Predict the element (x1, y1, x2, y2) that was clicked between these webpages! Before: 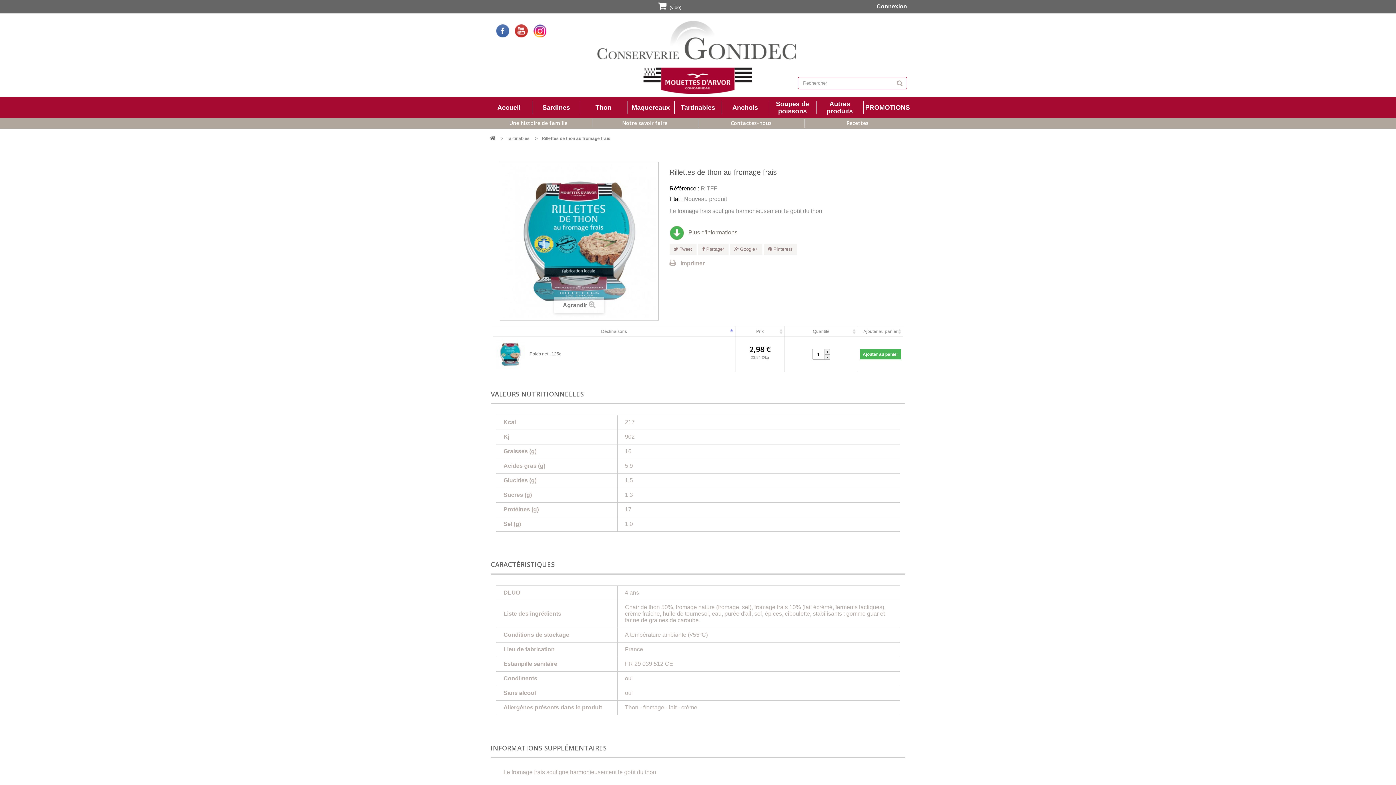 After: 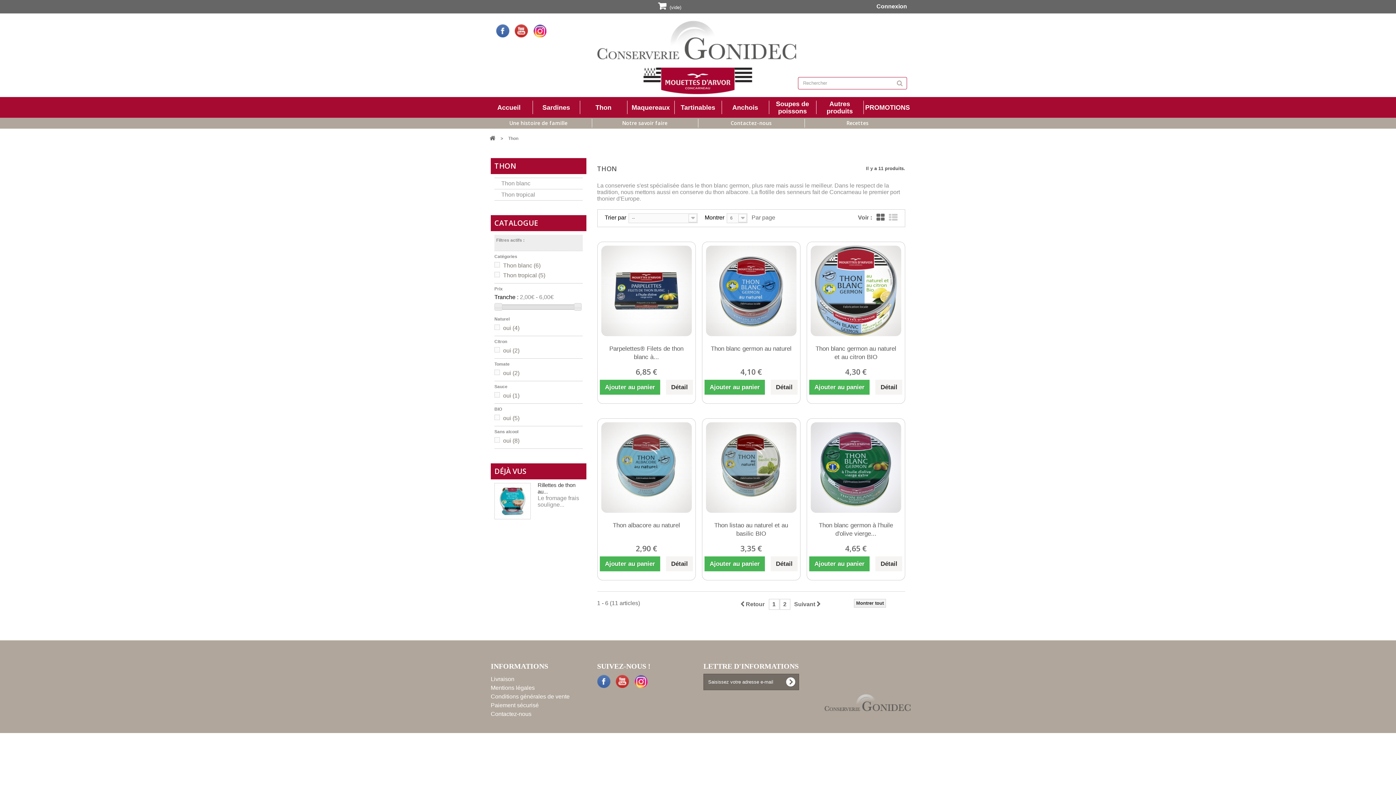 Action: label:  Thon bbox: (579, 97, 627, 118)